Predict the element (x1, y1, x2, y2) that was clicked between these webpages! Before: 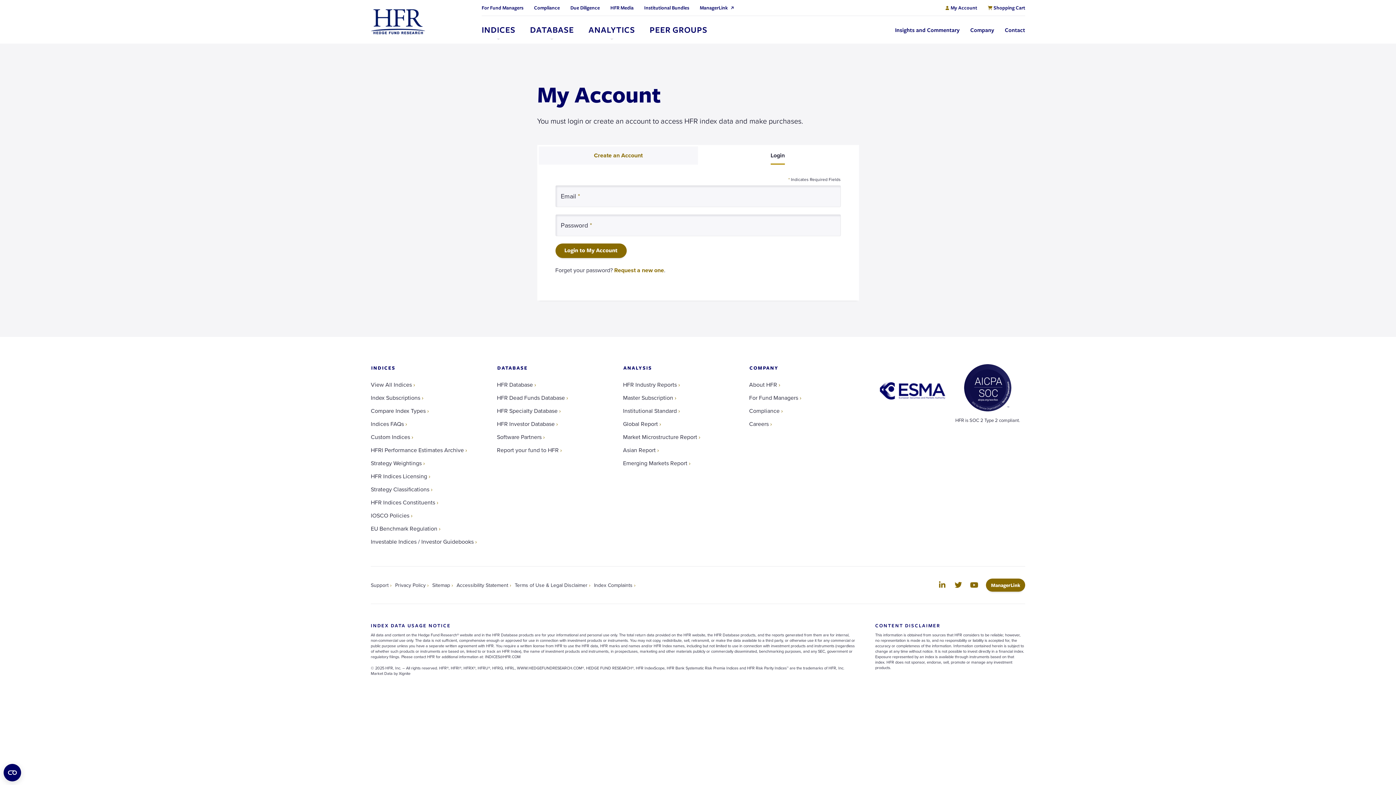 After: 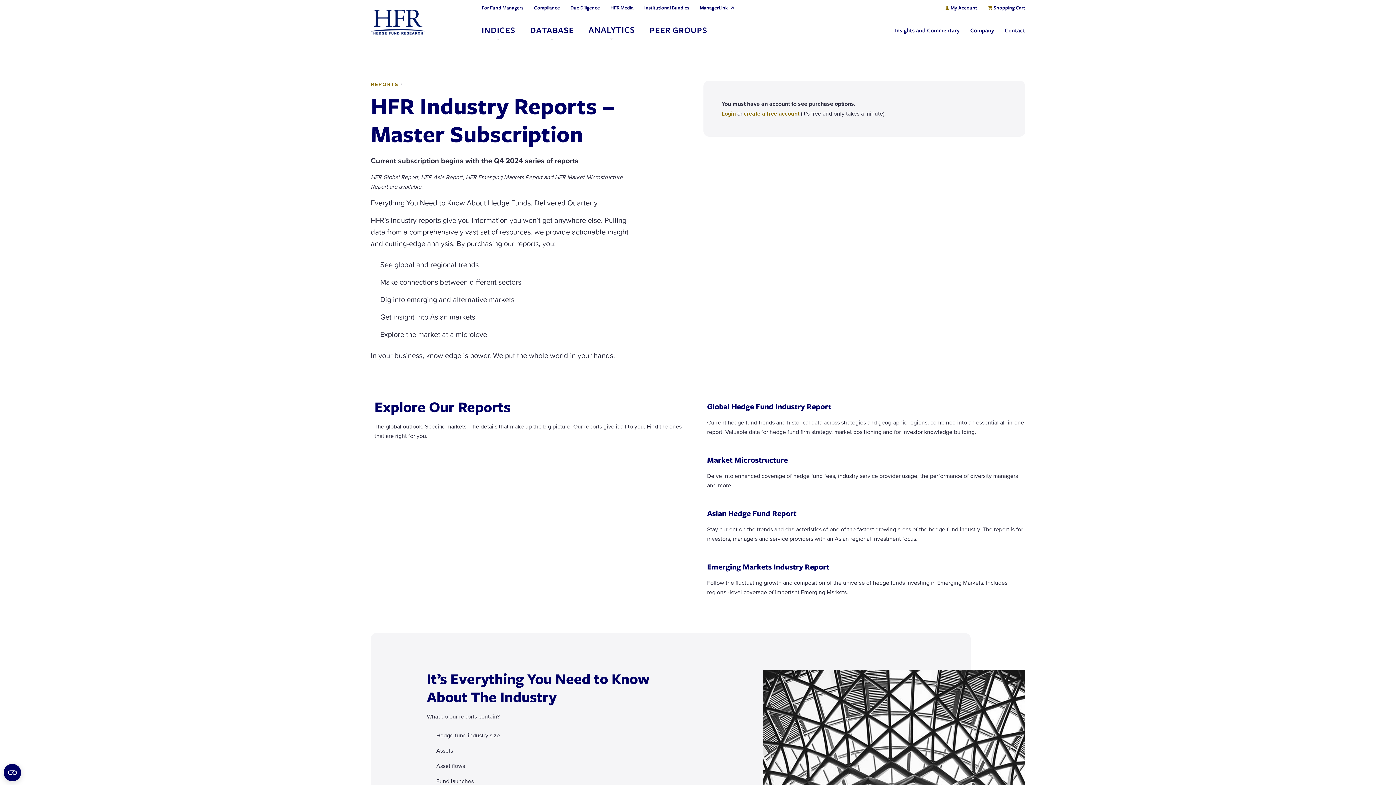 Action: label: Master Subscription bbox: (623, 391, 731, 404)